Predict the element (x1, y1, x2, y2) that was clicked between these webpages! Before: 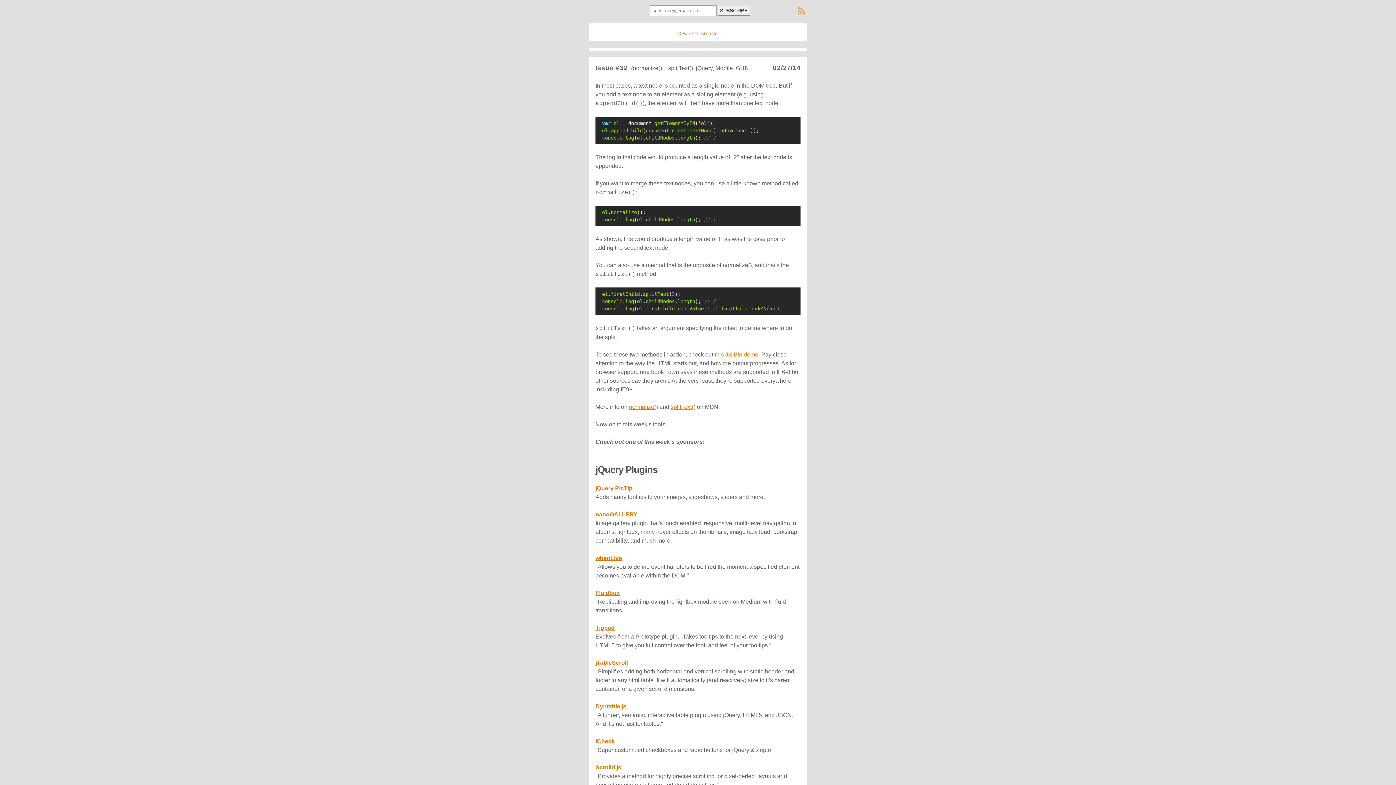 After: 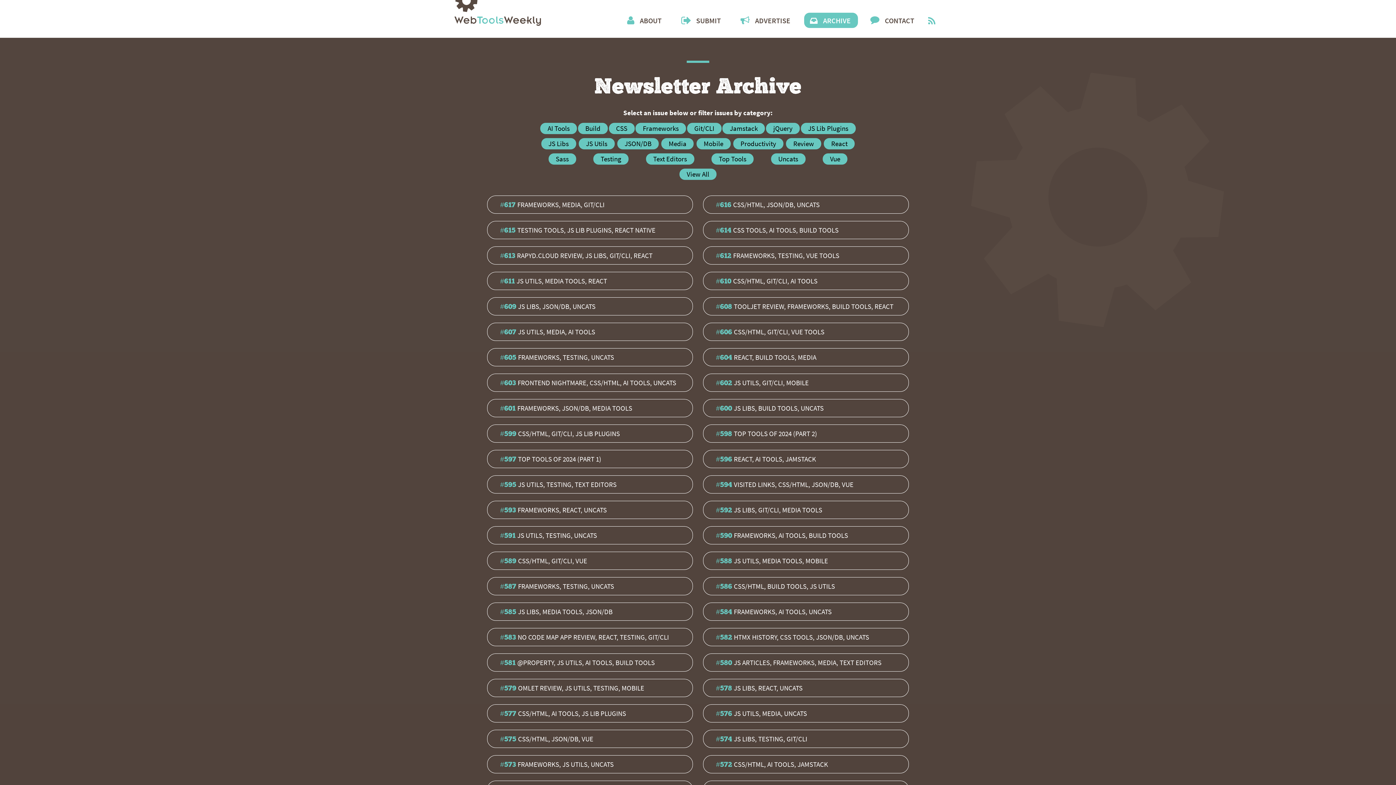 Action: bbox: (678, 30, 718, 36) label: < Back to Archive